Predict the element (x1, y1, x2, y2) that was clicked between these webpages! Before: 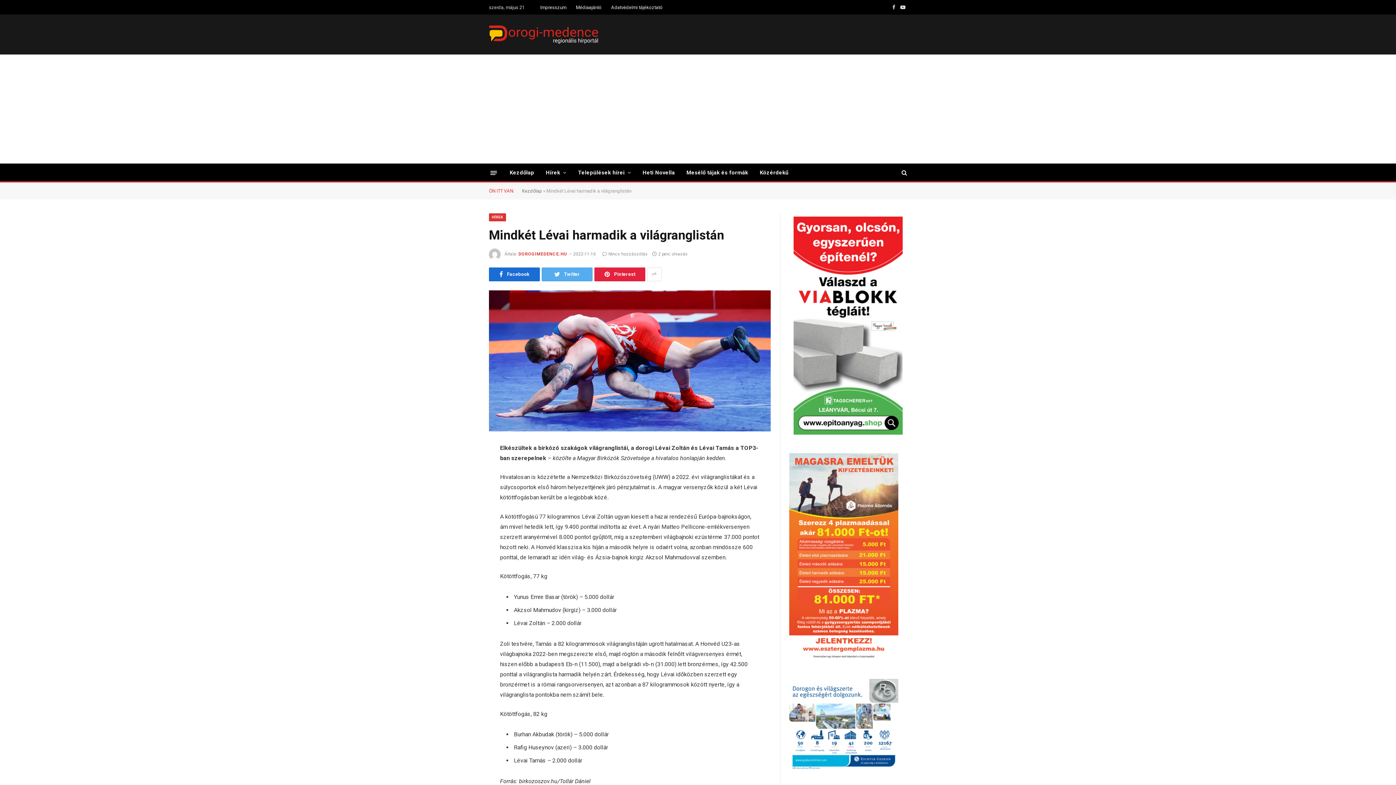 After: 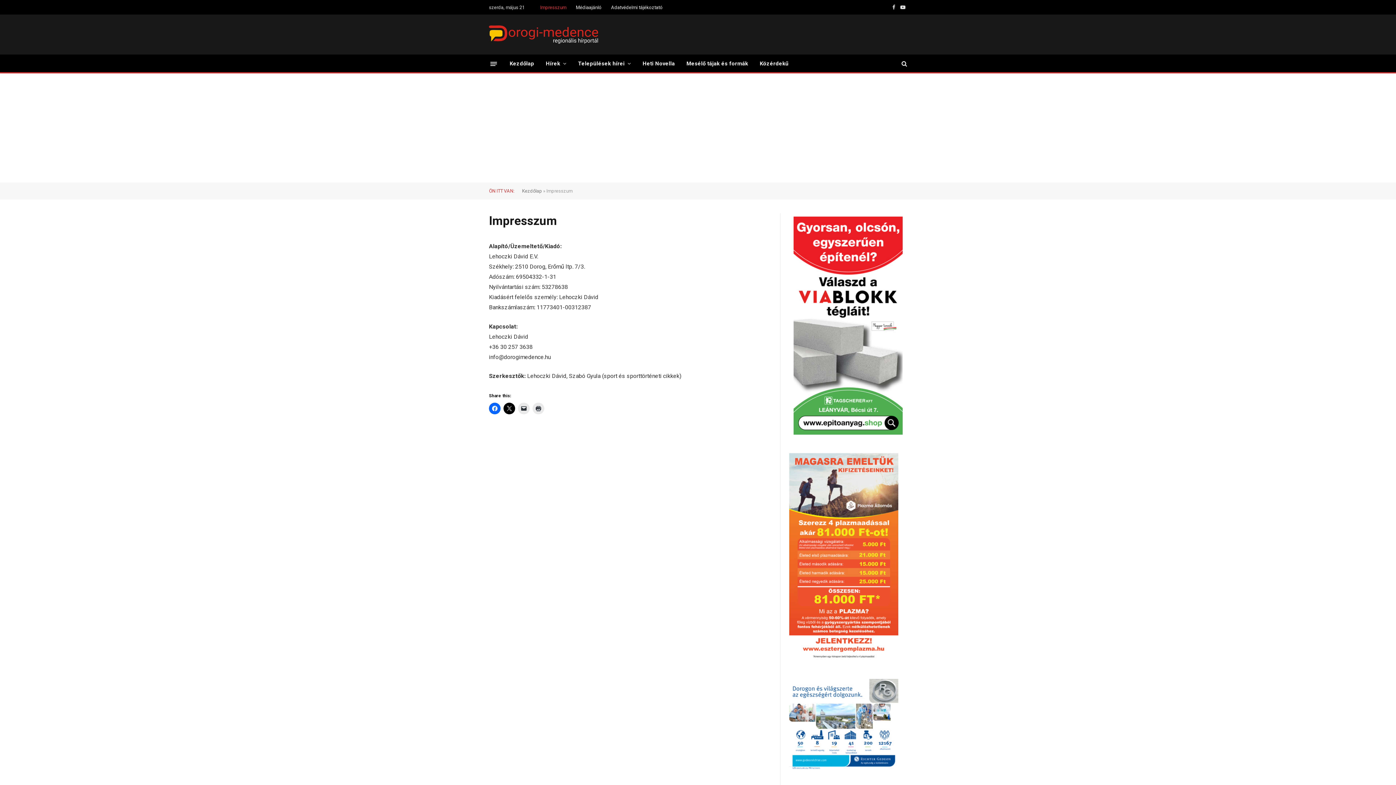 Action: label: Impresszum bbox: (535, 0, 571, 14)